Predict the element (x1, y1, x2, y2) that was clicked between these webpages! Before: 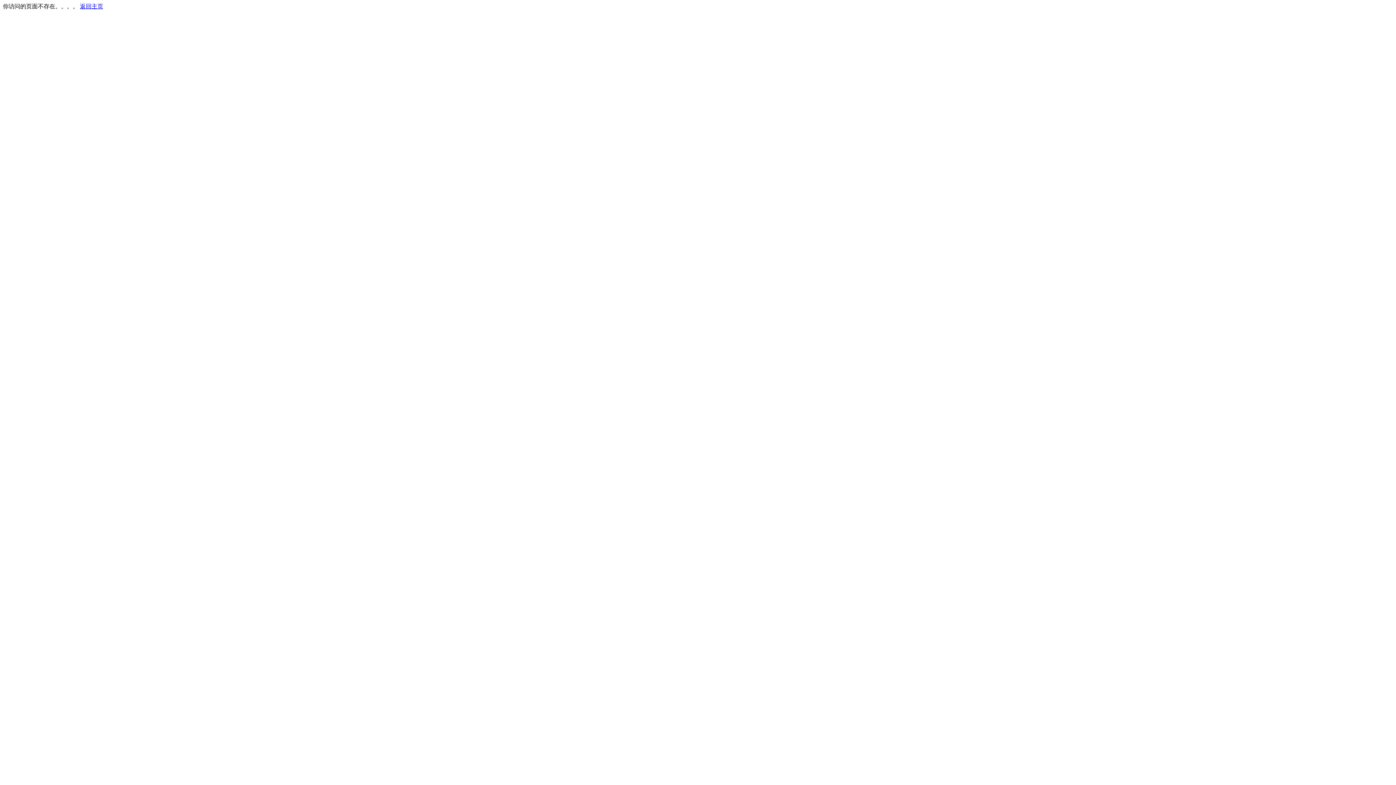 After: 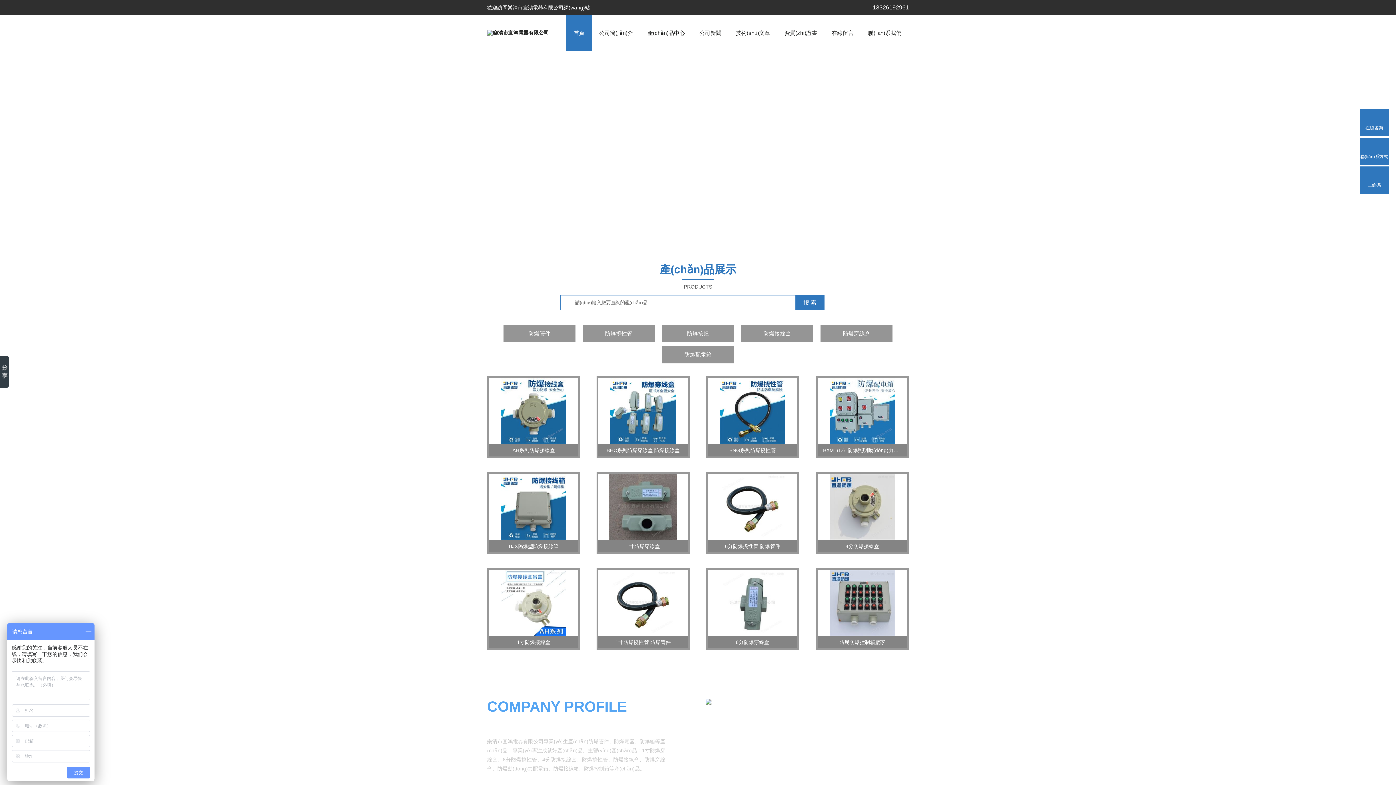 Action: bbox: (80, 3, 103, 9) label: 返回主页